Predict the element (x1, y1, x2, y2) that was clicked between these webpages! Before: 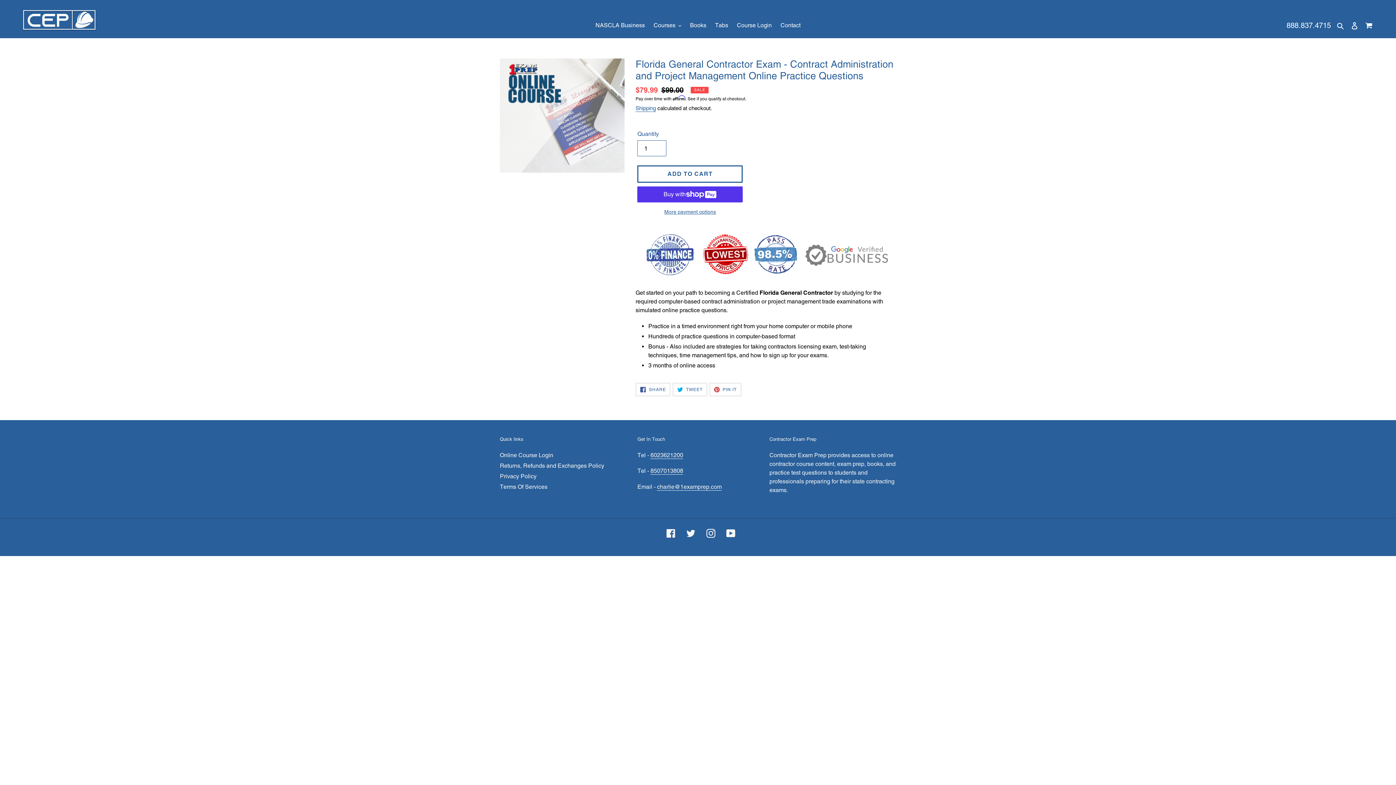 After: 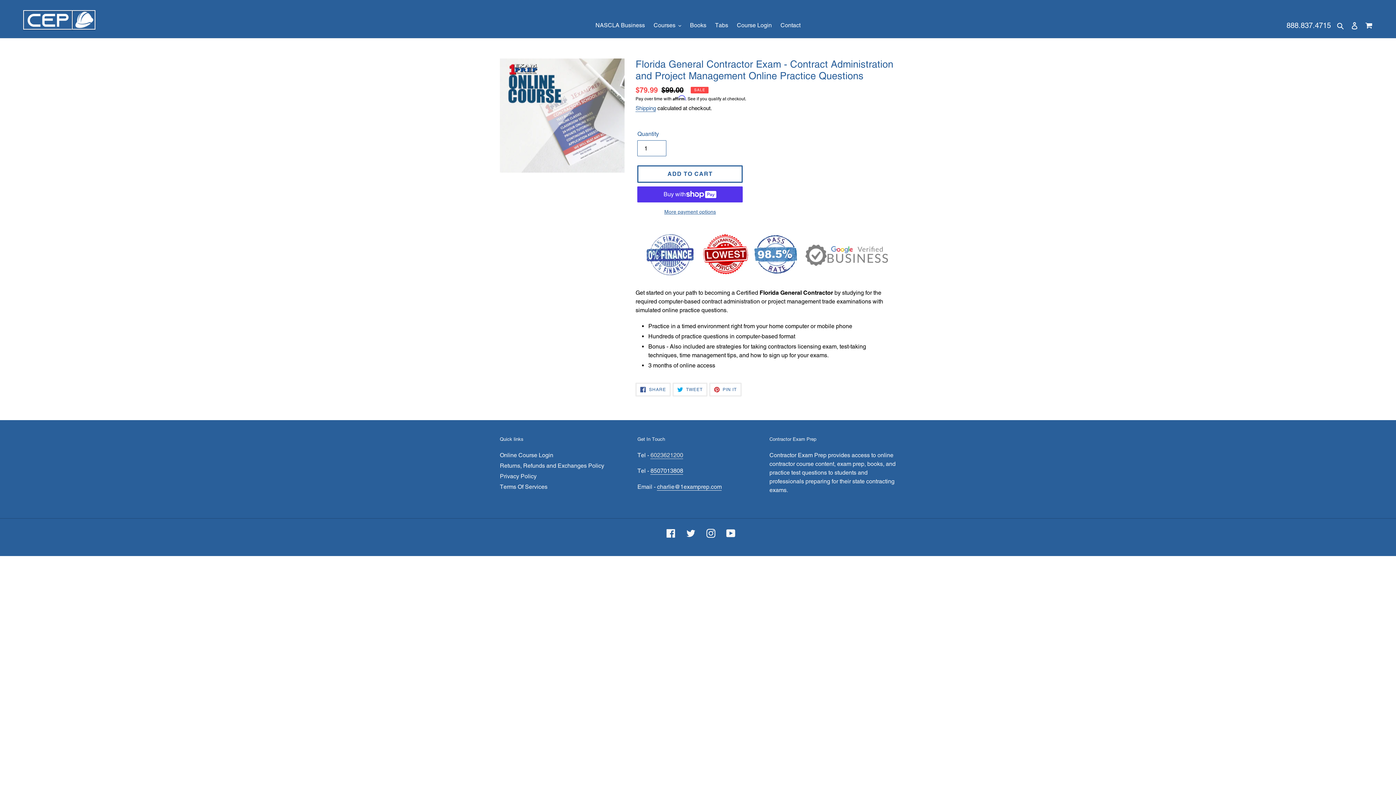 Action: bbox: (650, 451, 683, 459) label: 6023621200